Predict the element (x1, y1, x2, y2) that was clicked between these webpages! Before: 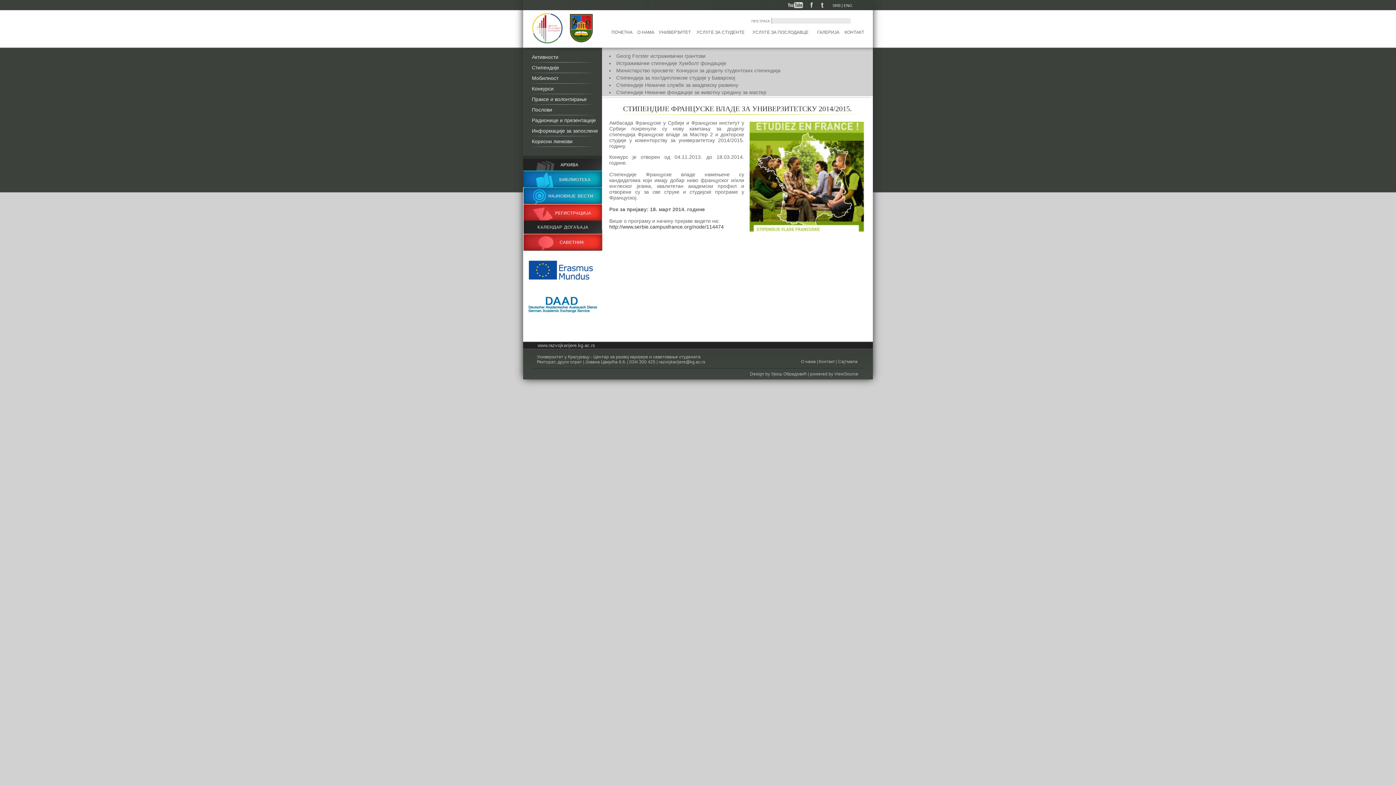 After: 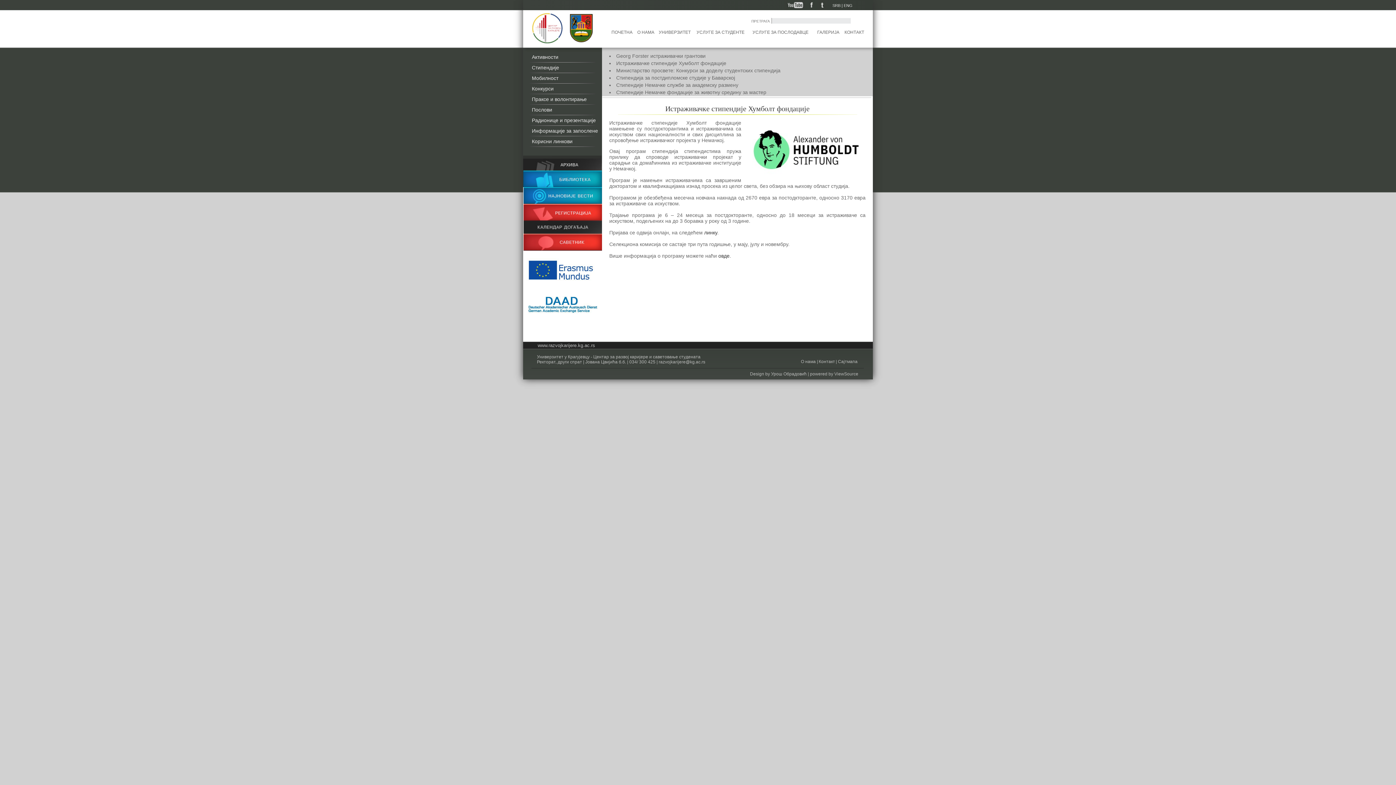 Action: bbox: (602, 59, 784, 66) label: Истраживачке стипендије Хумболт фондације